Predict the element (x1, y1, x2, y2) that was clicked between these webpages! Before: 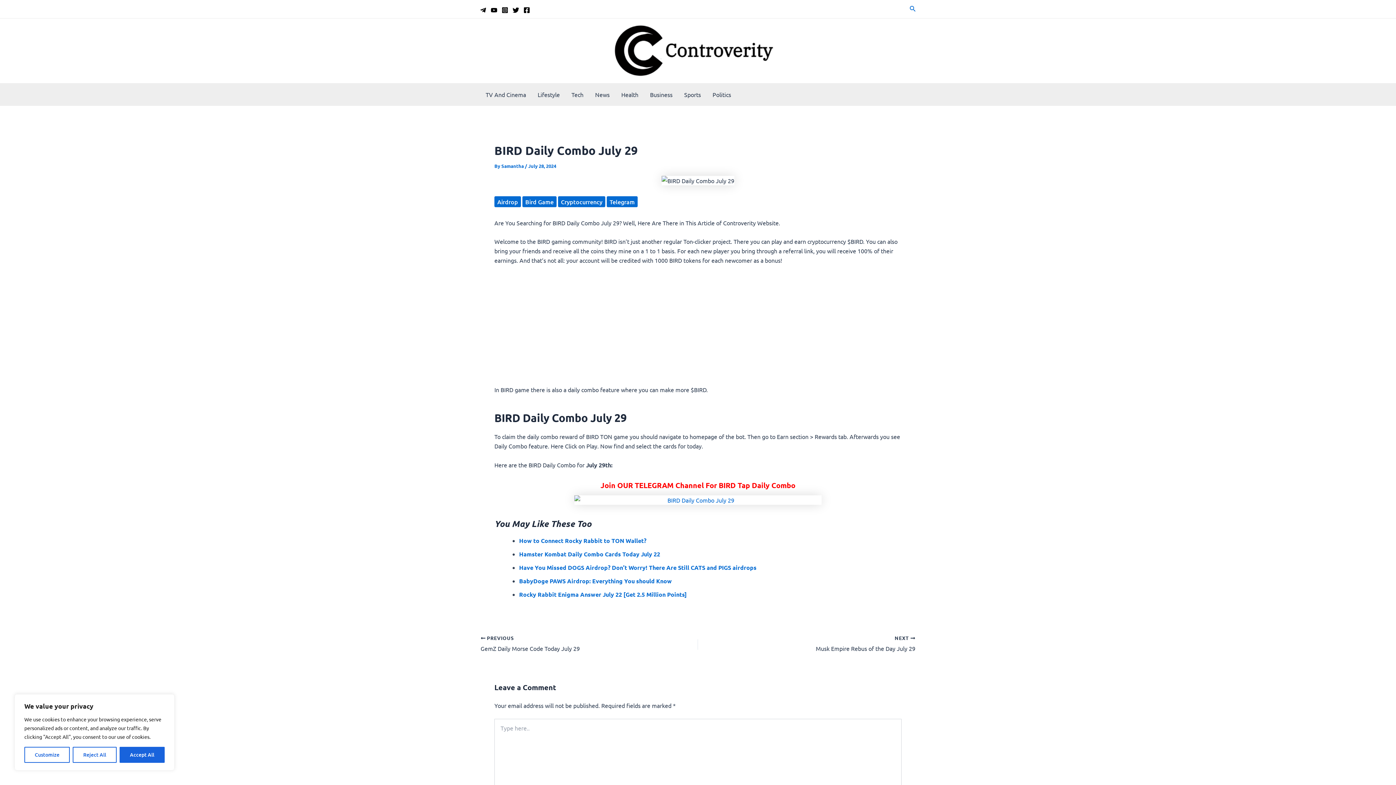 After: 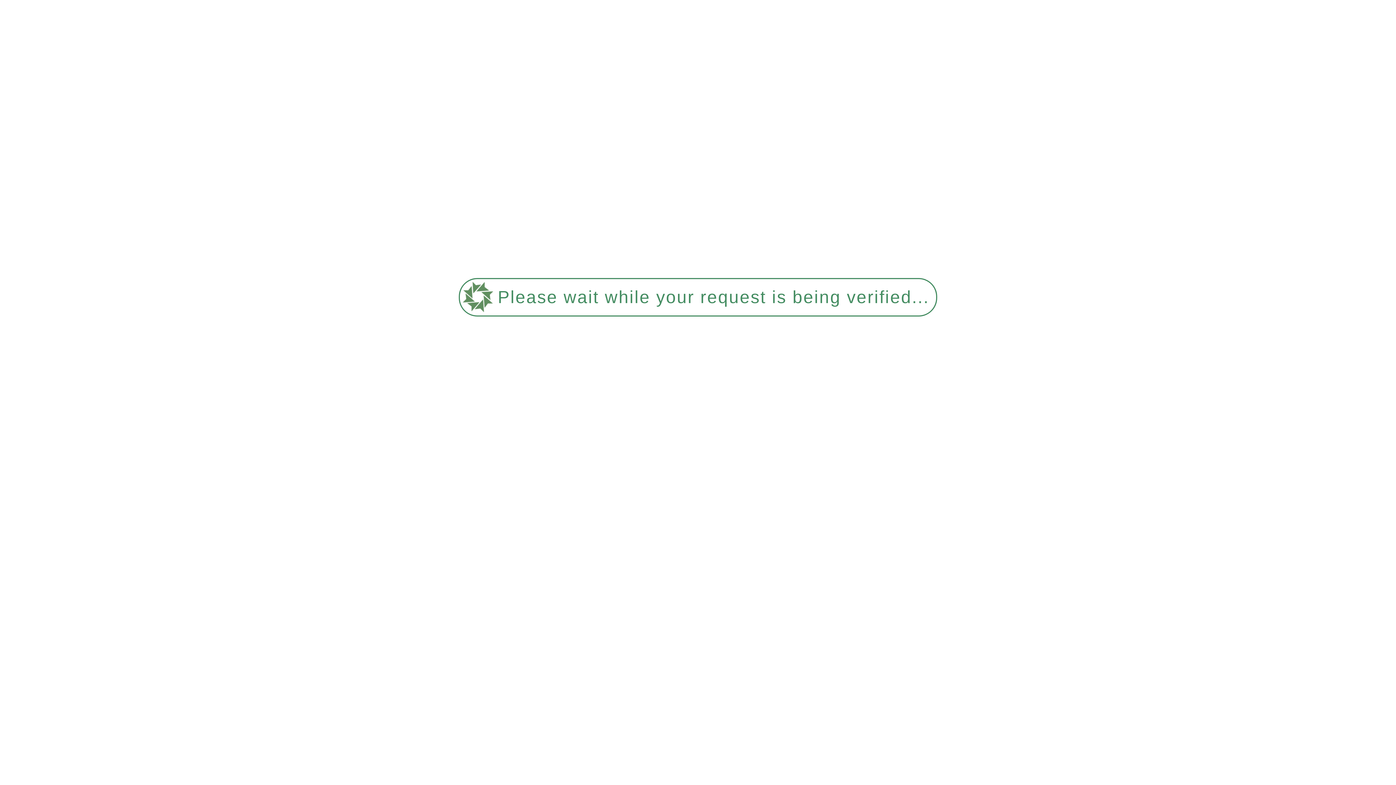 Action: bbox: (558, 196, 605, 207) label: Cryptocurrency